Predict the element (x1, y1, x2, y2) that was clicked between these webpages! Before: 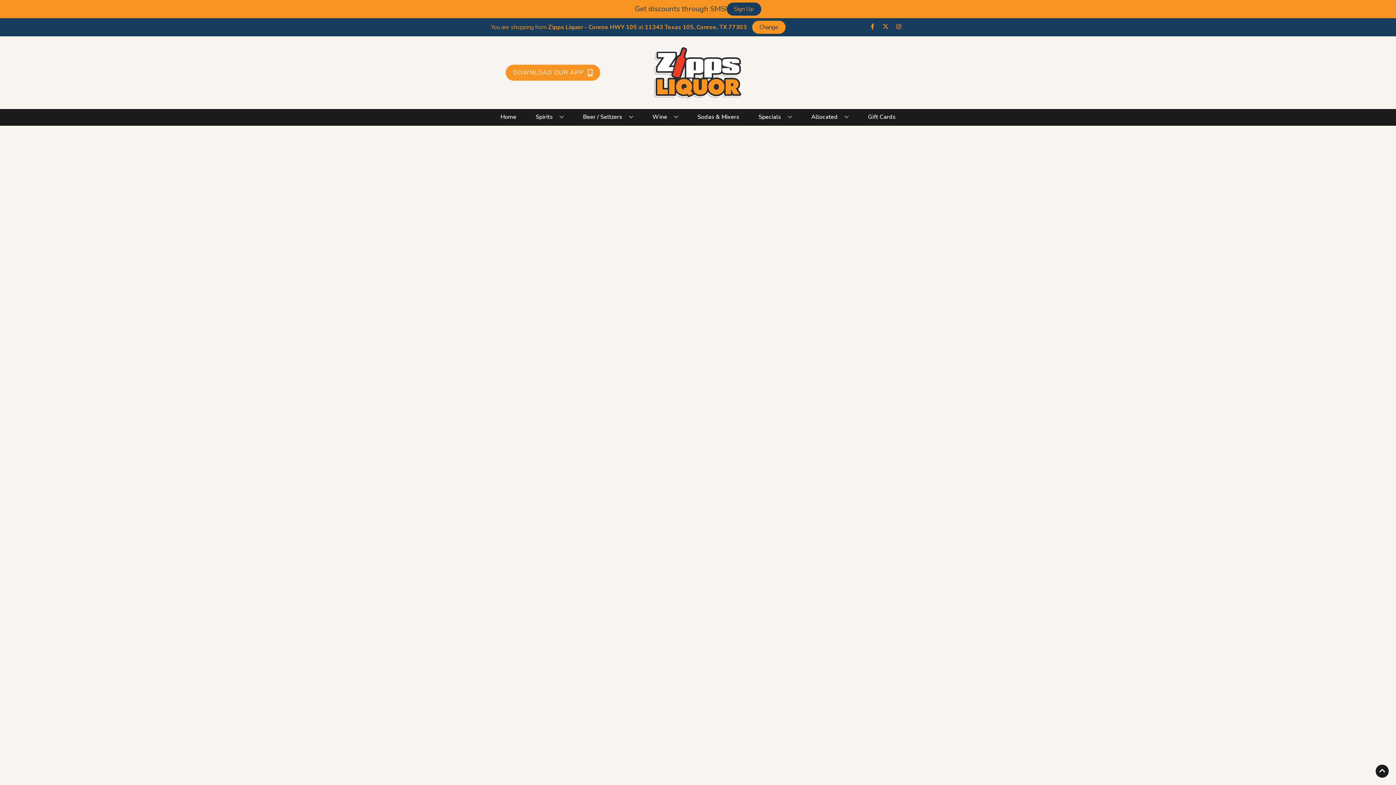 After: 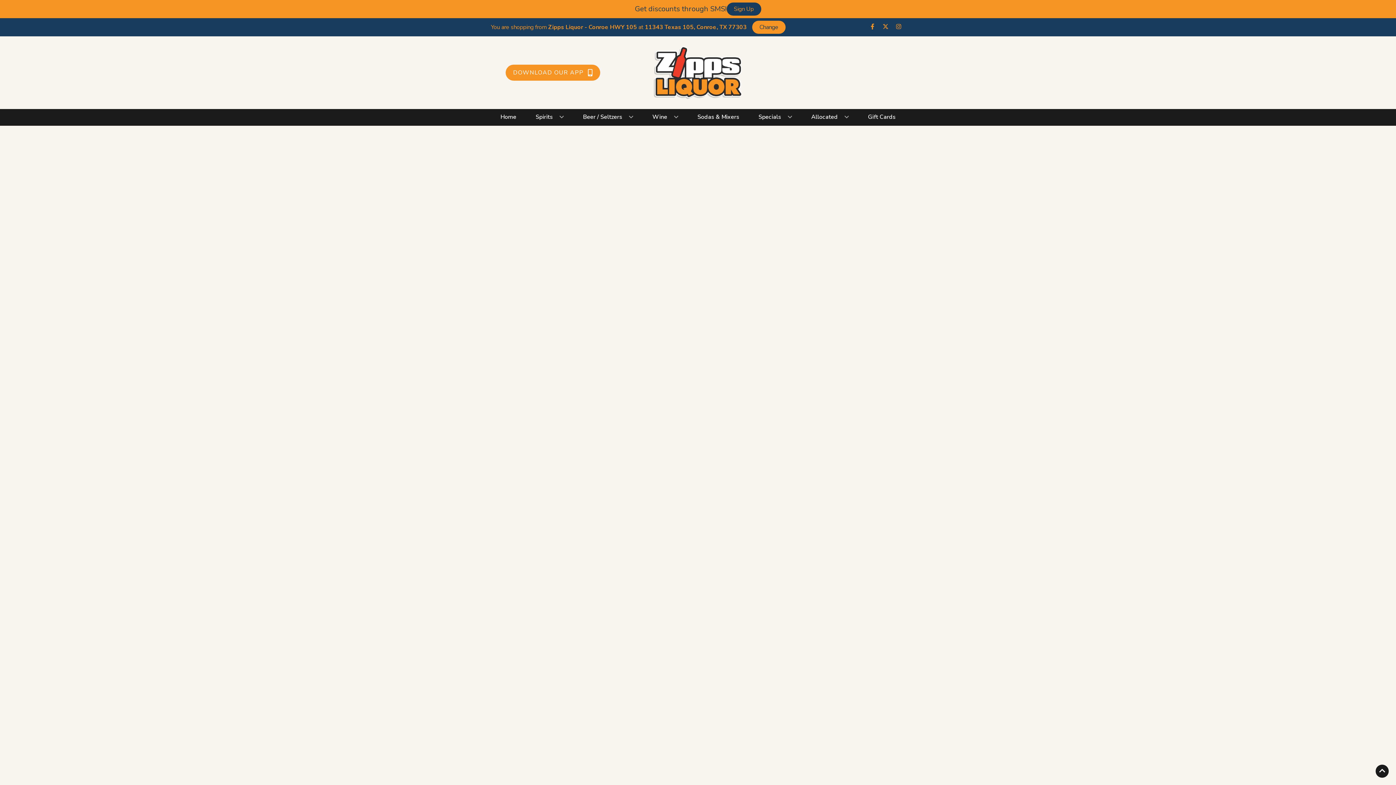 Action: bbox: (755, 109, 795, 125) label: Specials